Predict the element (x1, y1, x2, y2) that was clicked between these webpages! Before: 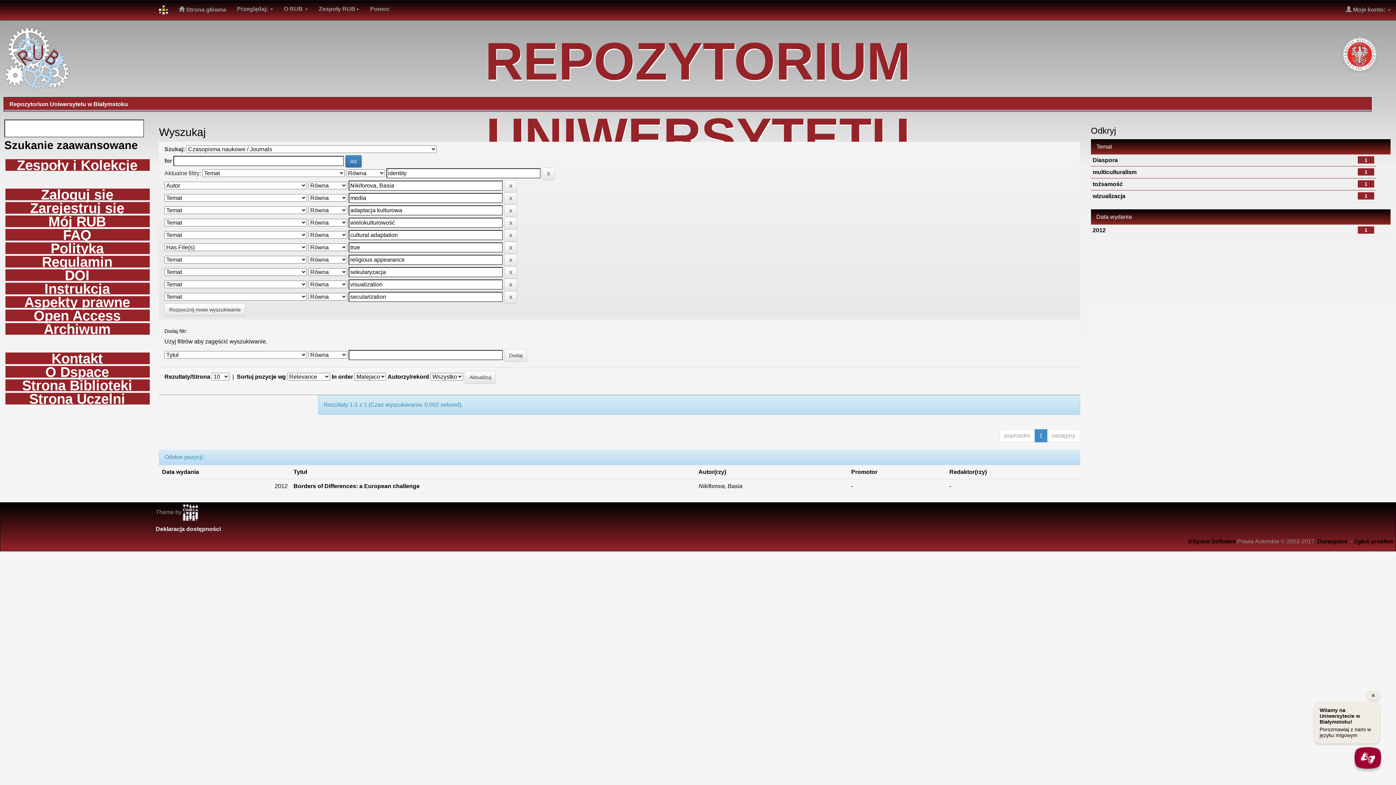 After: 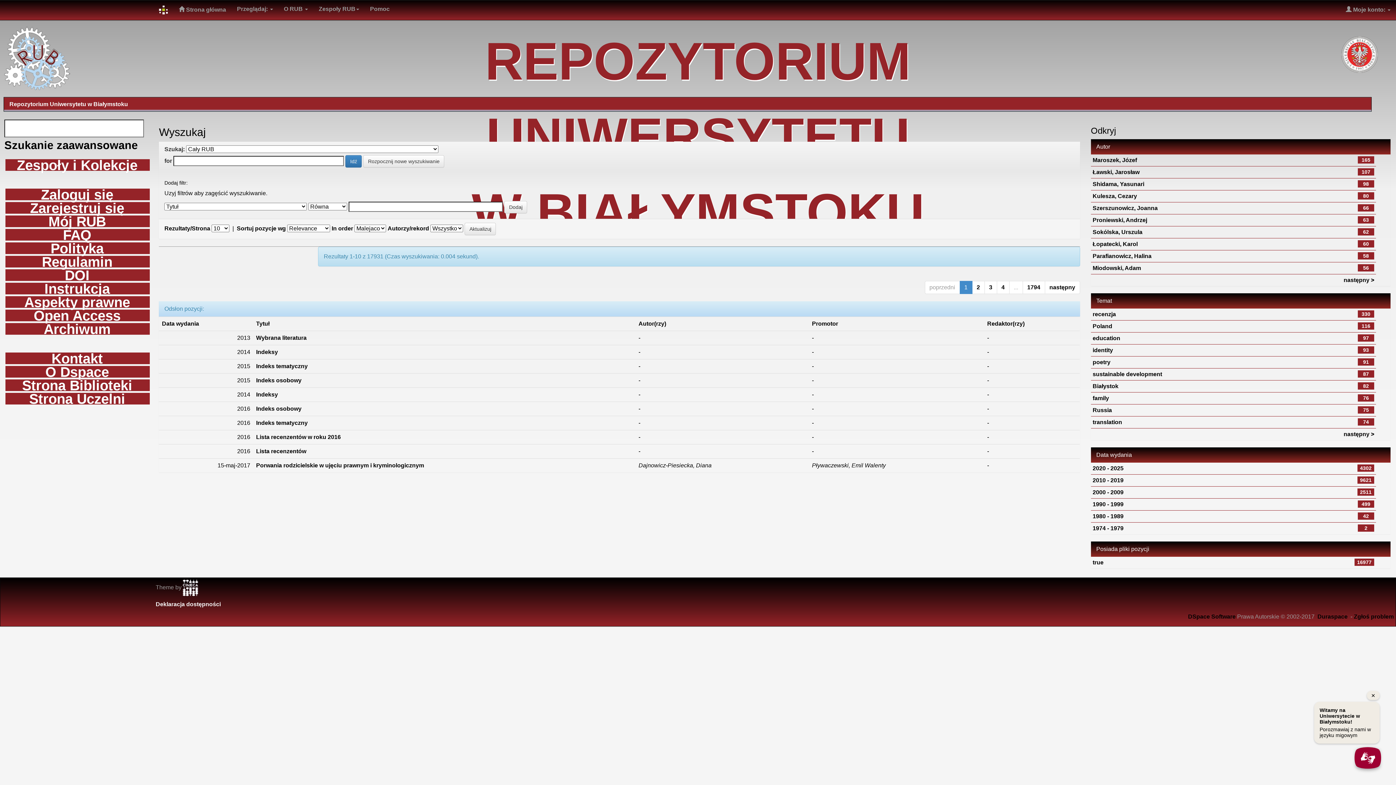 Action: label: Rozpocznij nowe wyszukiwanie bbox: (164, 303, 245, 316)